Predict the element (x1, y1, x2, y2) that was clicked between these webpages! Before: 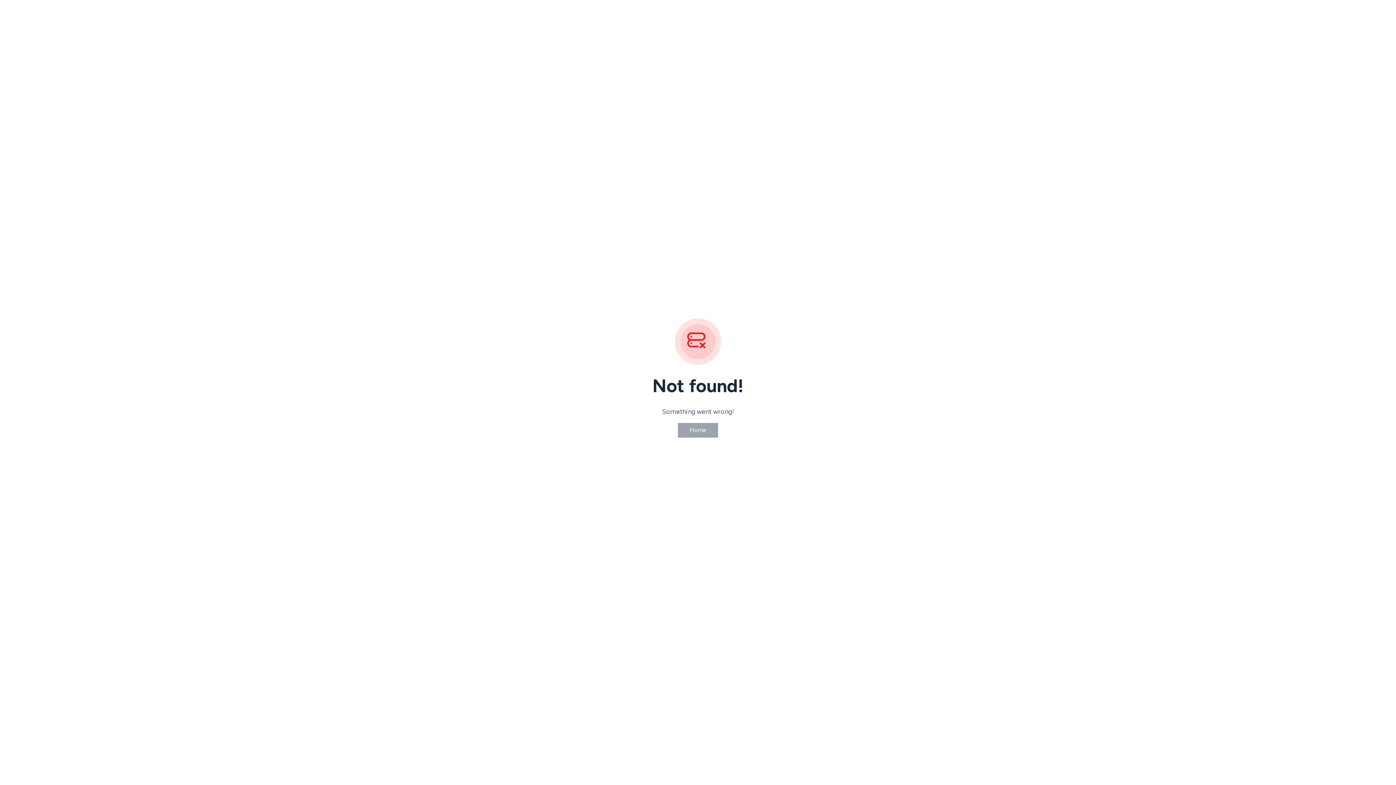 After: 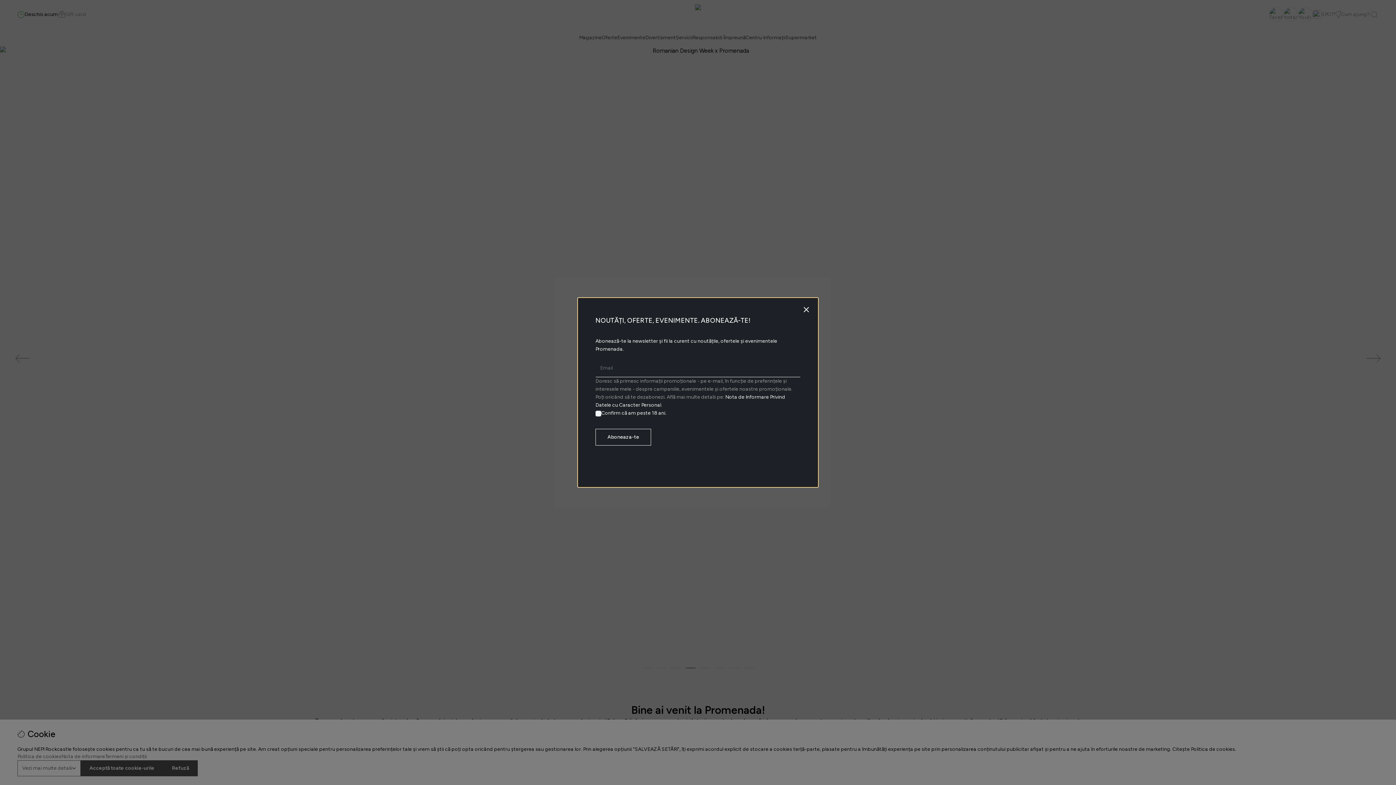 Action: label: Home bbox: (677, 422, 718, 438)